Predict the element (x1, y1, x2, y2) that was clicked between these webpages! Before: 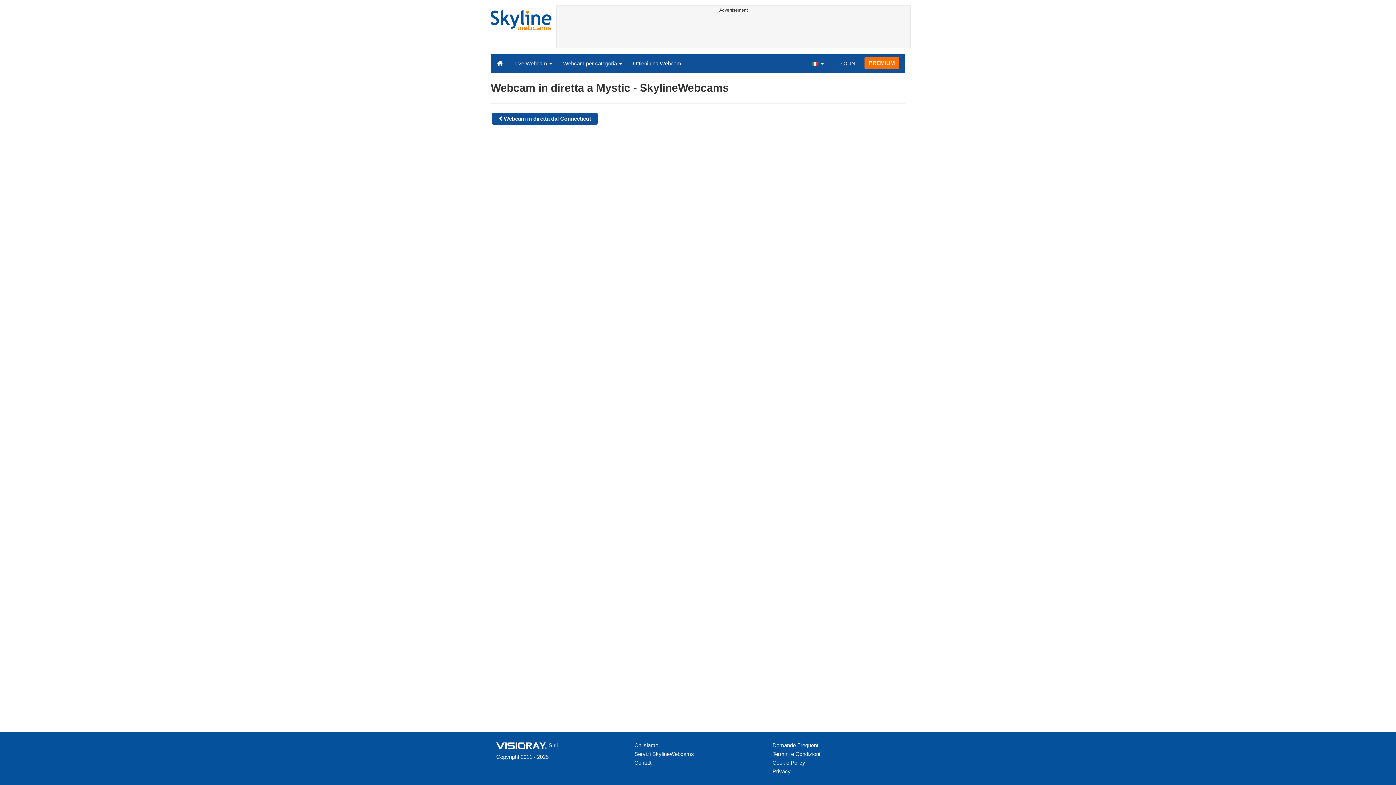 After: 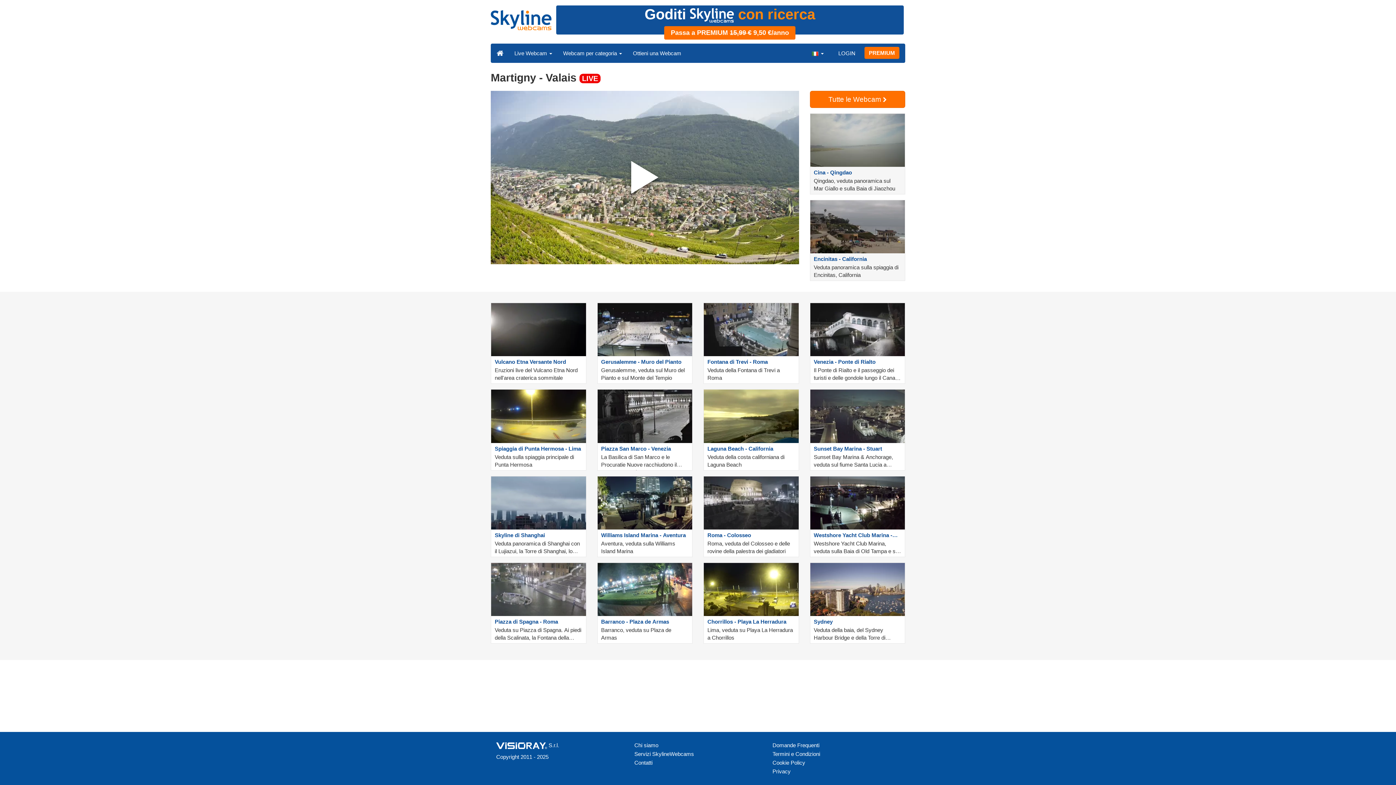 Action: bbox: (491, 54, 509, 72)